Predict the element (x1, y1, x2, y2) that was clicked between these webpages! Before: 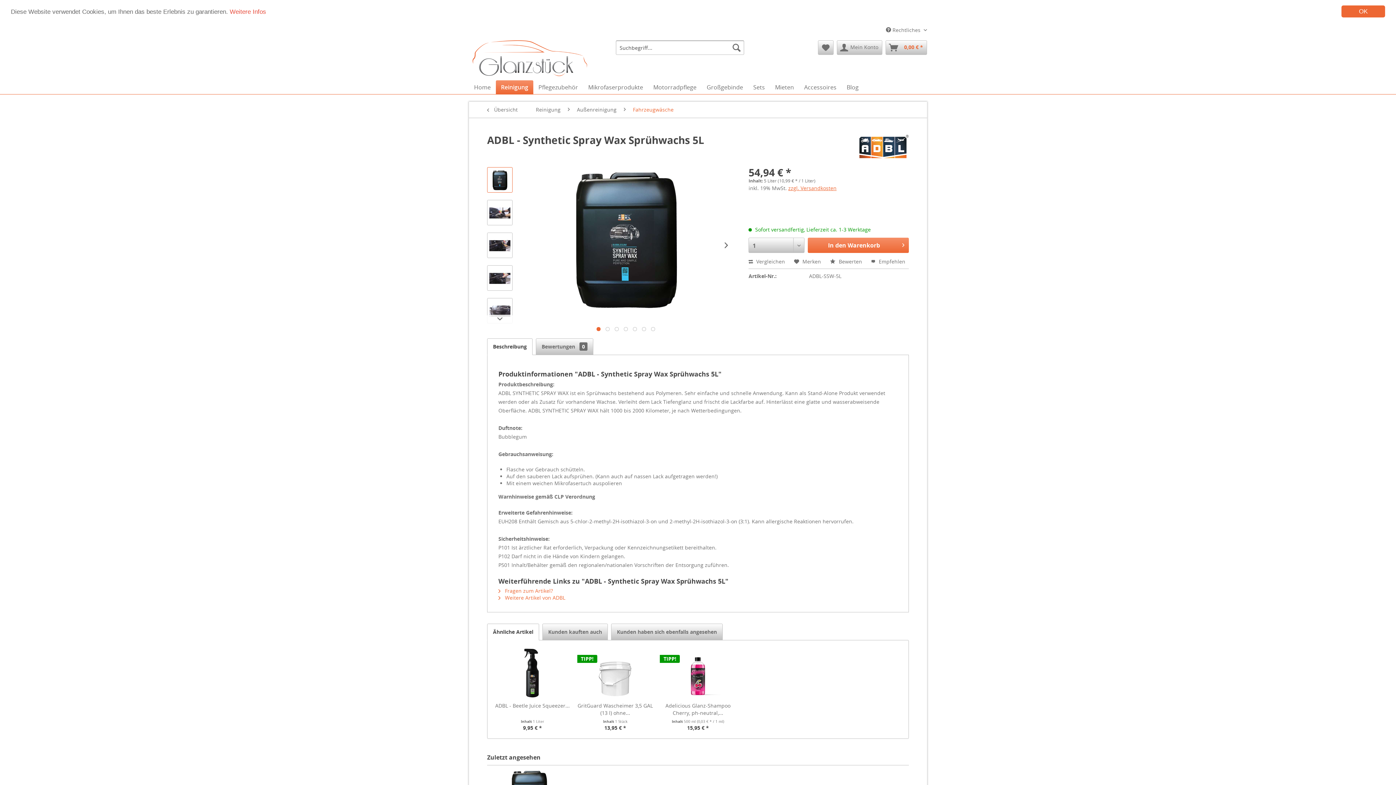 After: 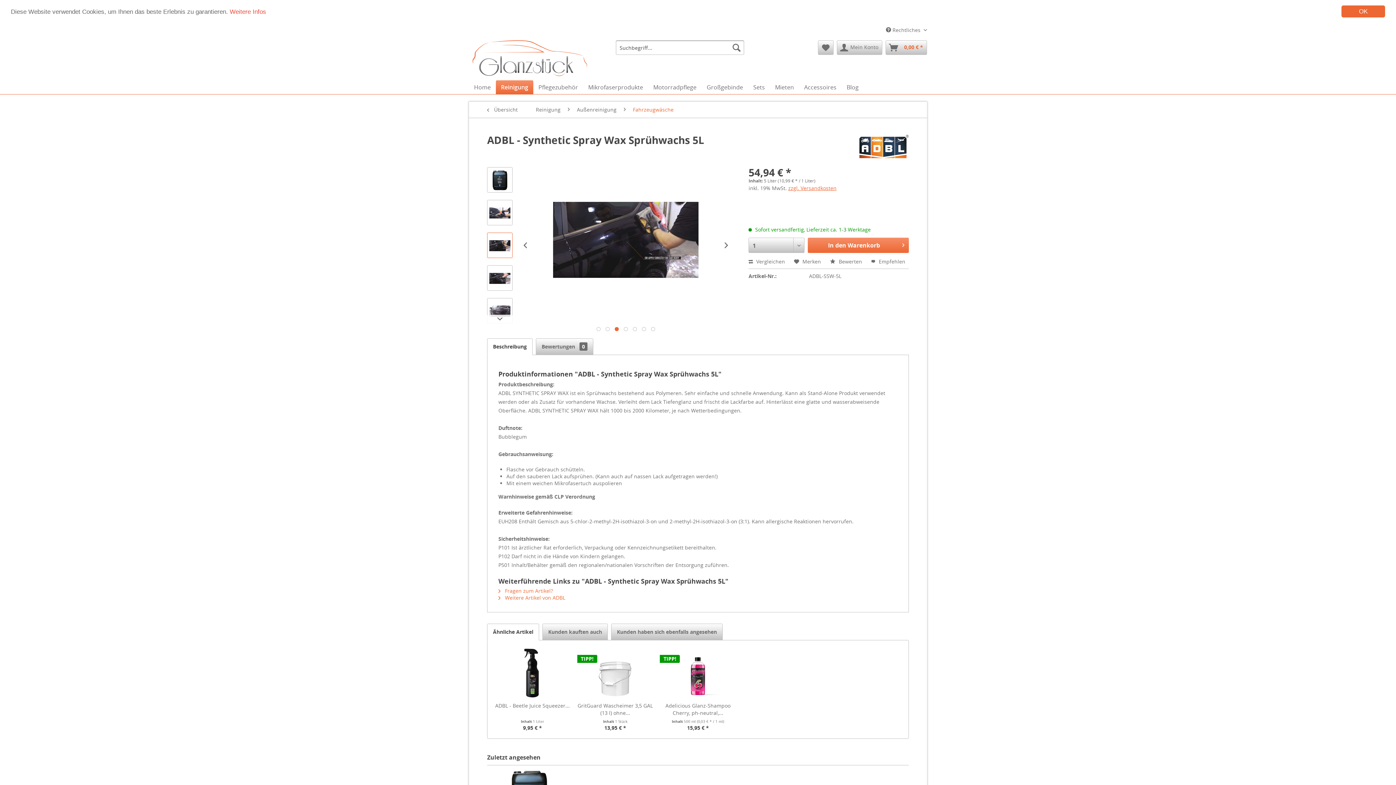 Action: bbox: (487, 232, 512, 258)